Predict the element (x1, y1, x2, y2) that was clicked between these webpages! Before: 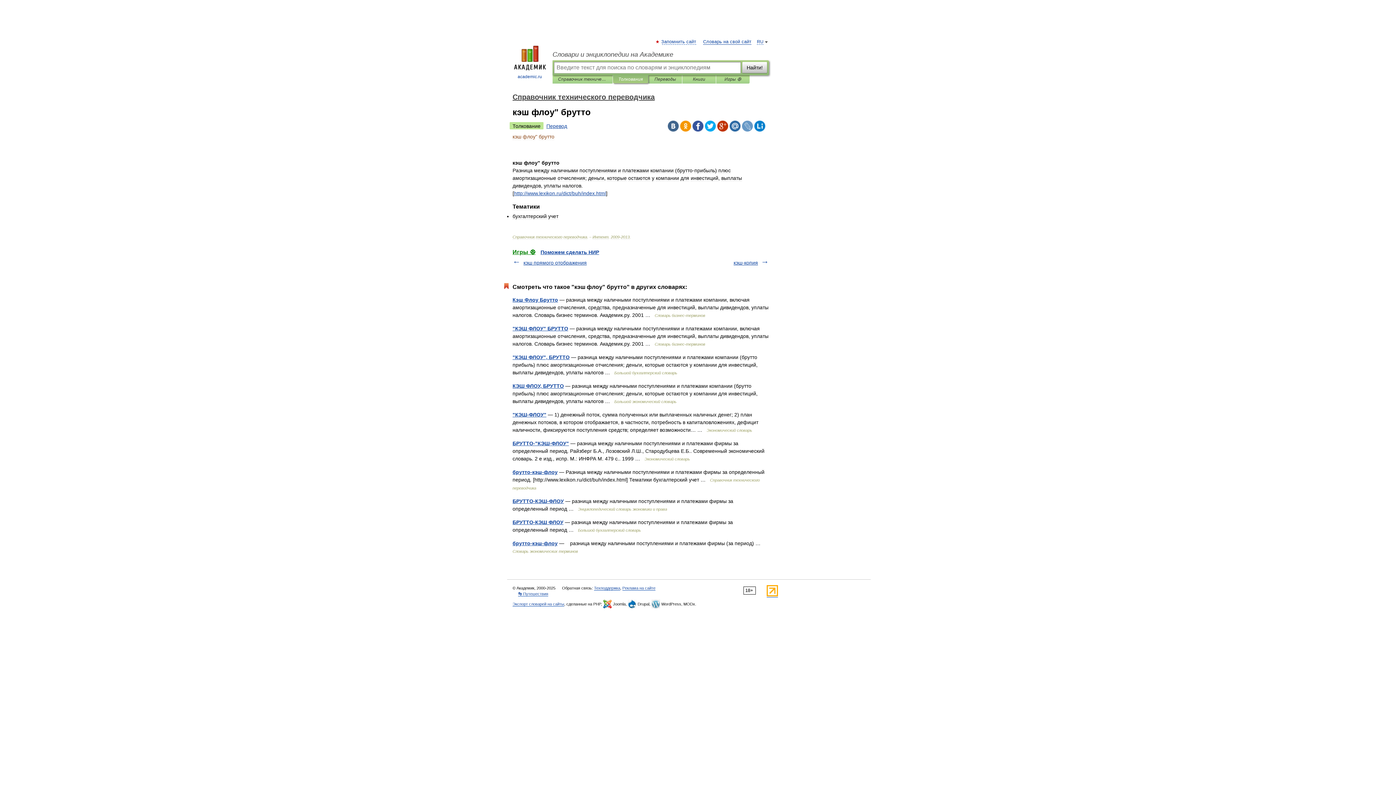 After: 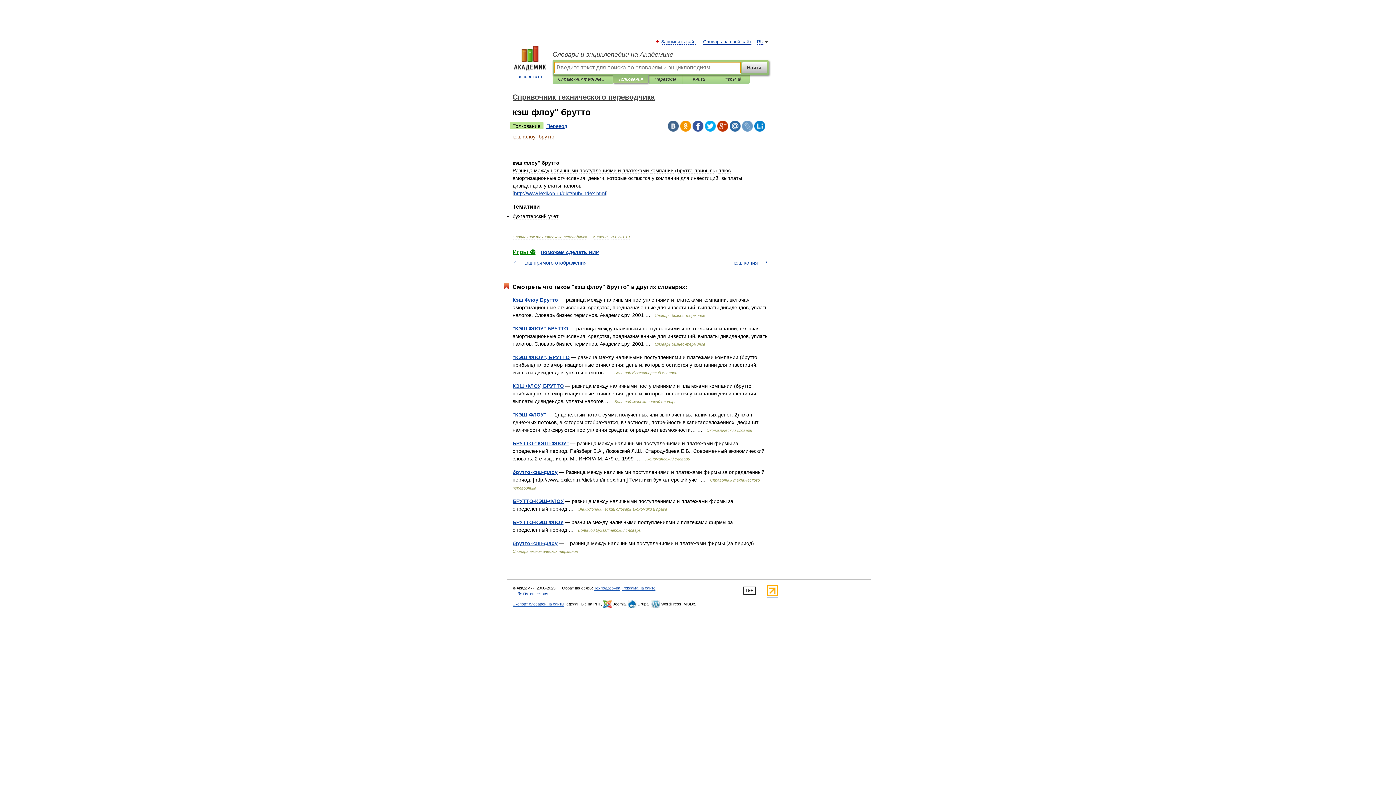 Action: bbox: (742, 61, 767, 73) label: Найти!